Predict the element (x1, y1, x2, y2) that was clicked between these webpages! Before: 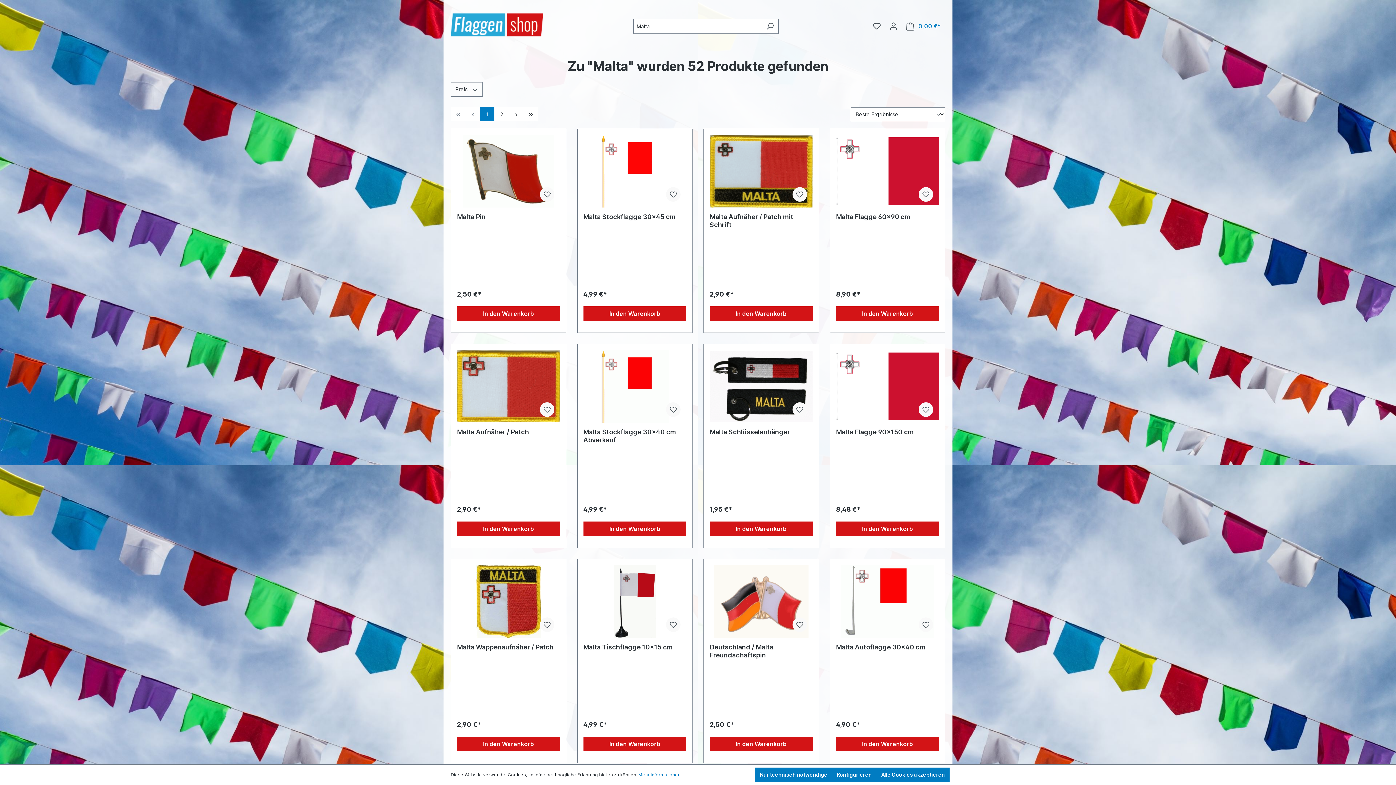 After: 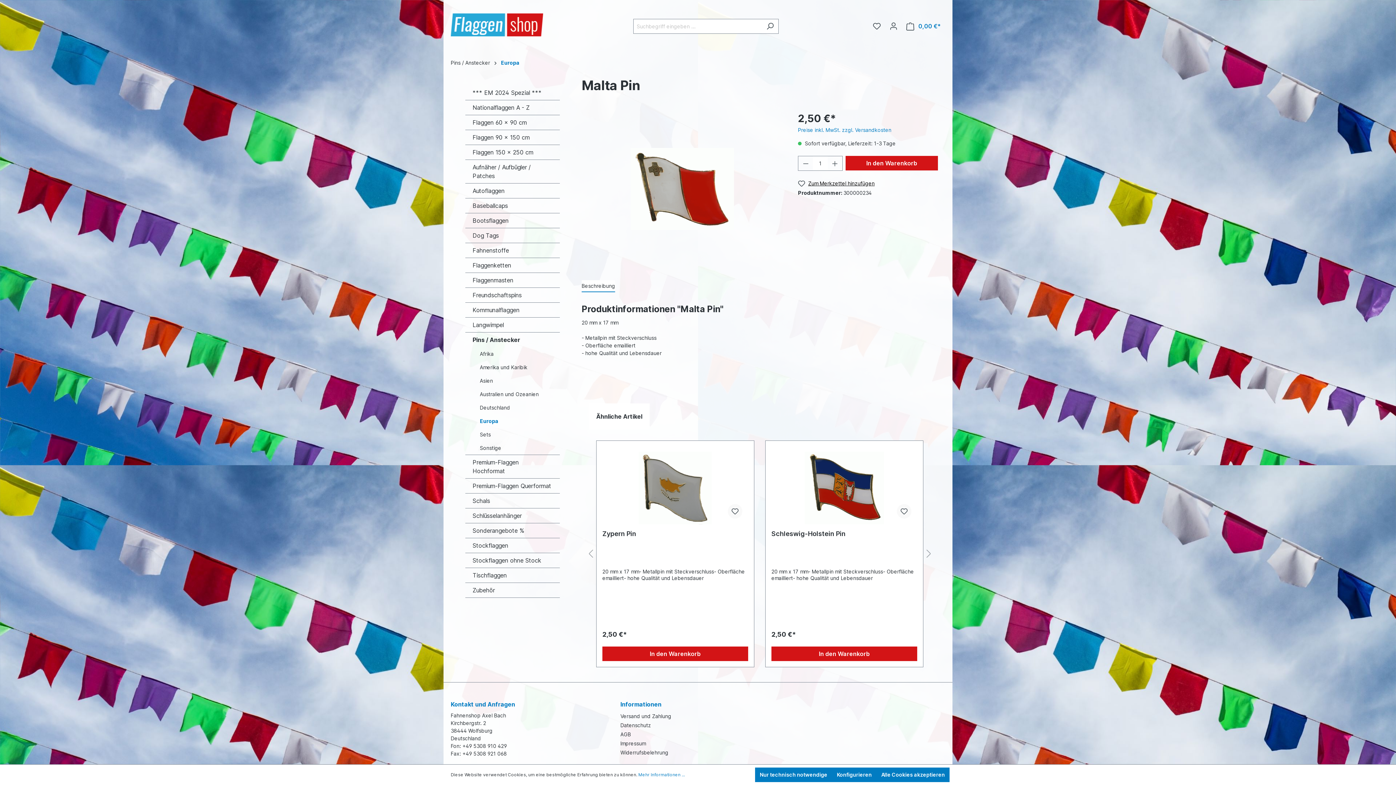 Action: bbox: (457, 134, 560, 207)